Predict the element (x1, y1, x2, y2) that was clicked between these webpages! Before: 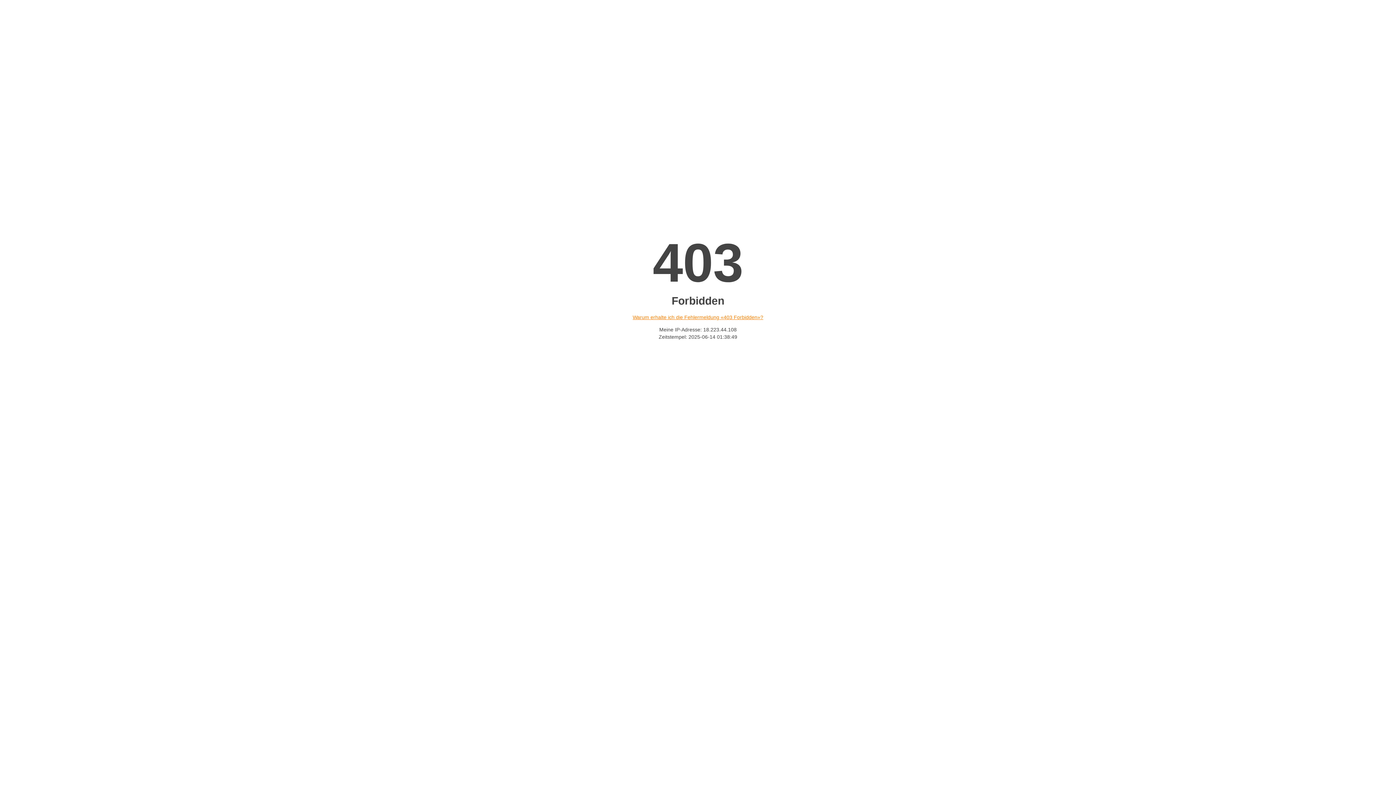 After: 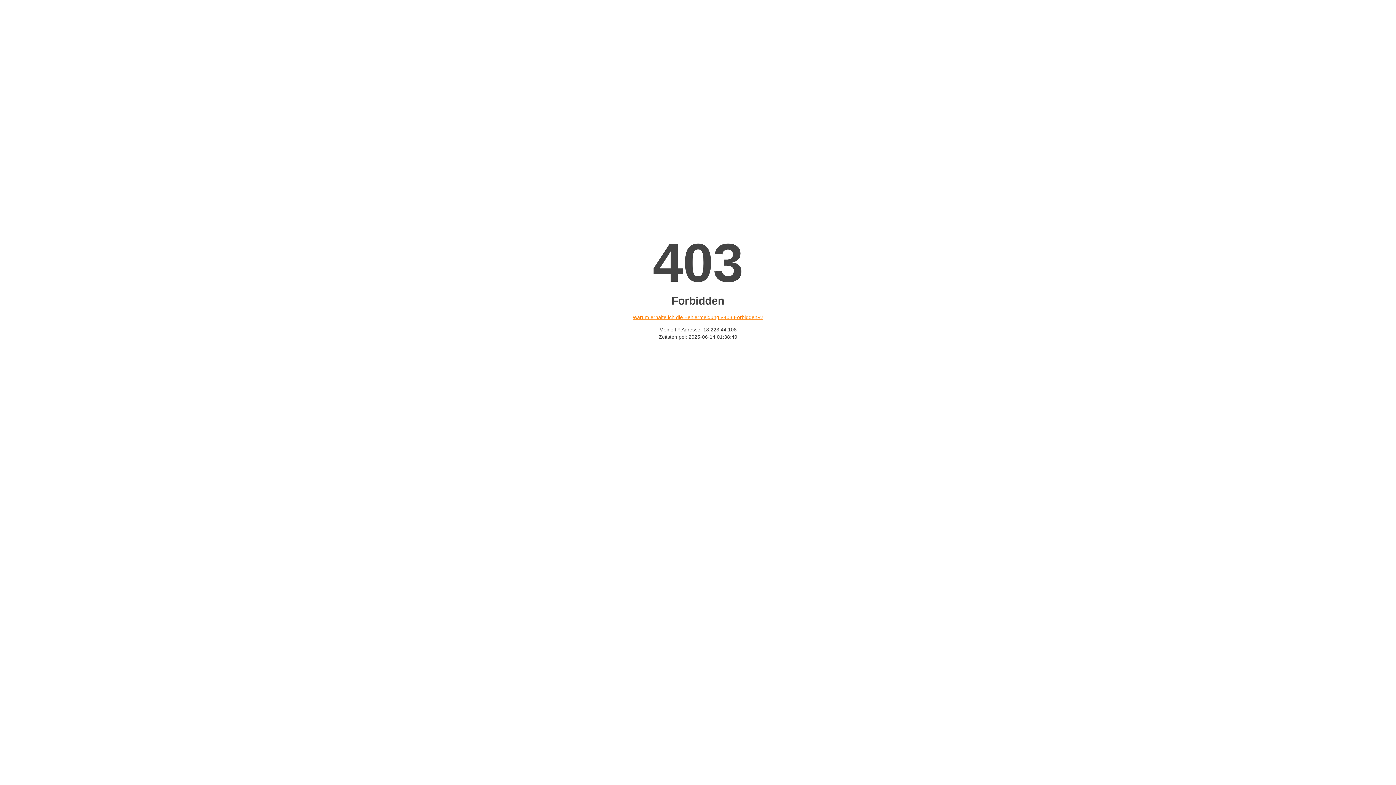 Action: label: Warum erhalte ich die Fehlermeldung «403 Forbidden»? bbox: (632, 314, 763, 320)